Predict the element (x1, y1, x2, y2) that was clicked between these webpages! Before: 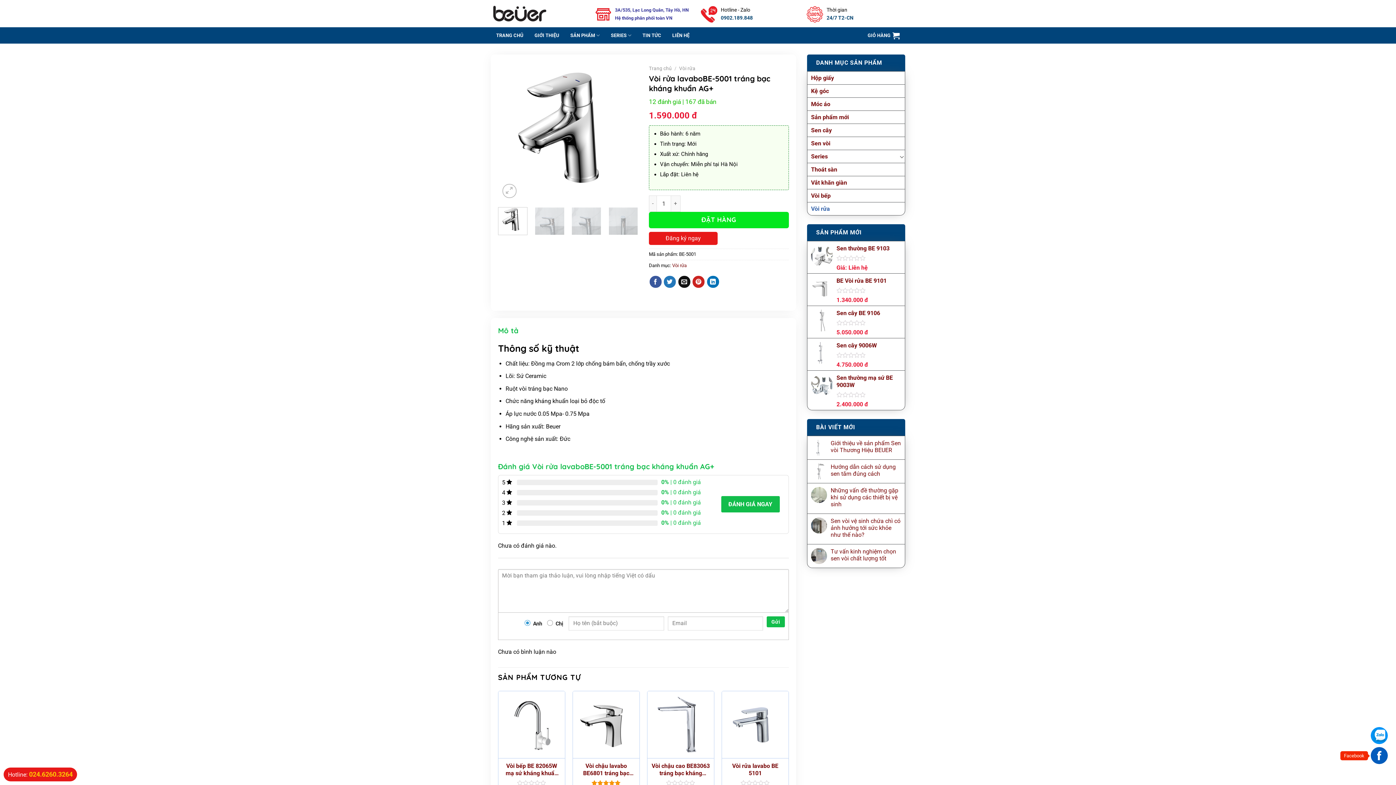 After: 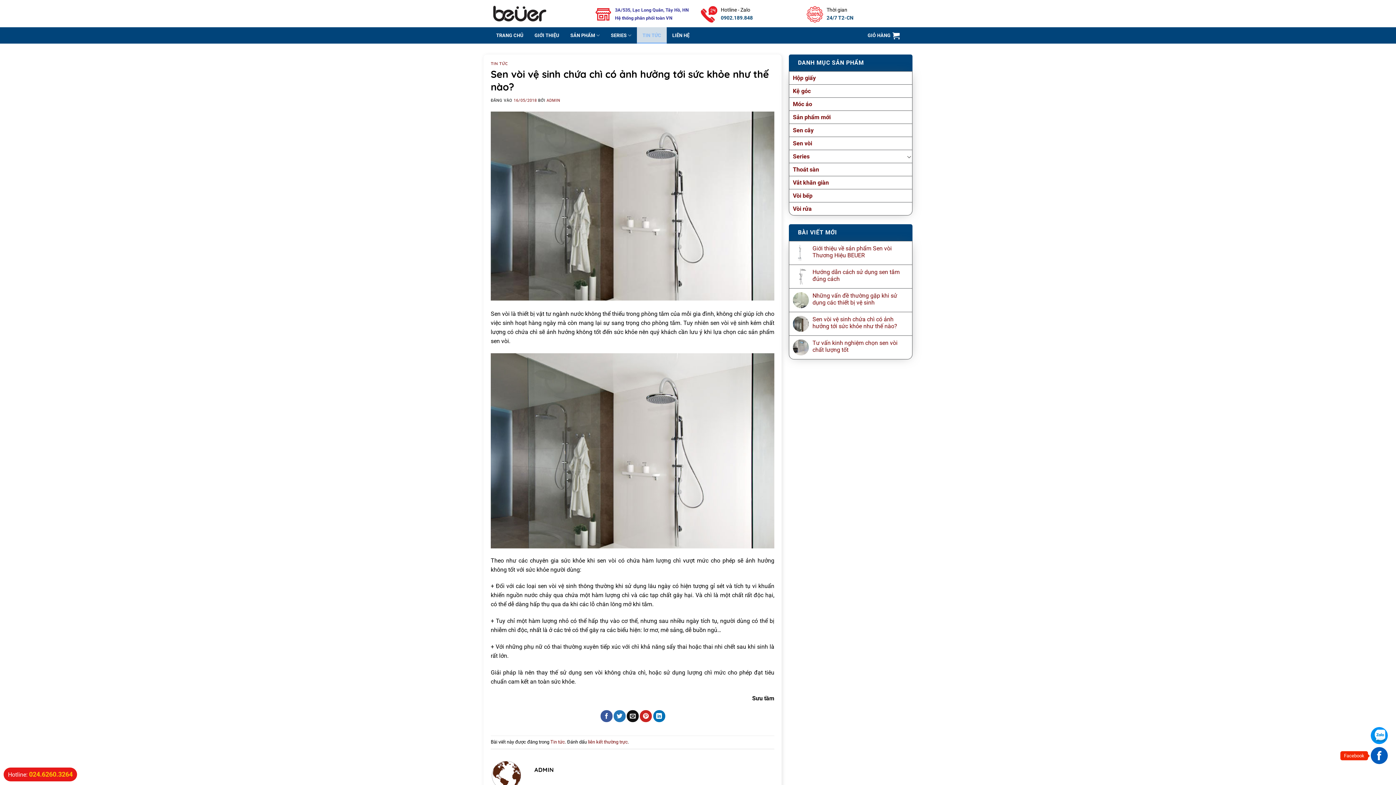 Action: label: Sen vòi bbox: (807, 137, 905, 149)